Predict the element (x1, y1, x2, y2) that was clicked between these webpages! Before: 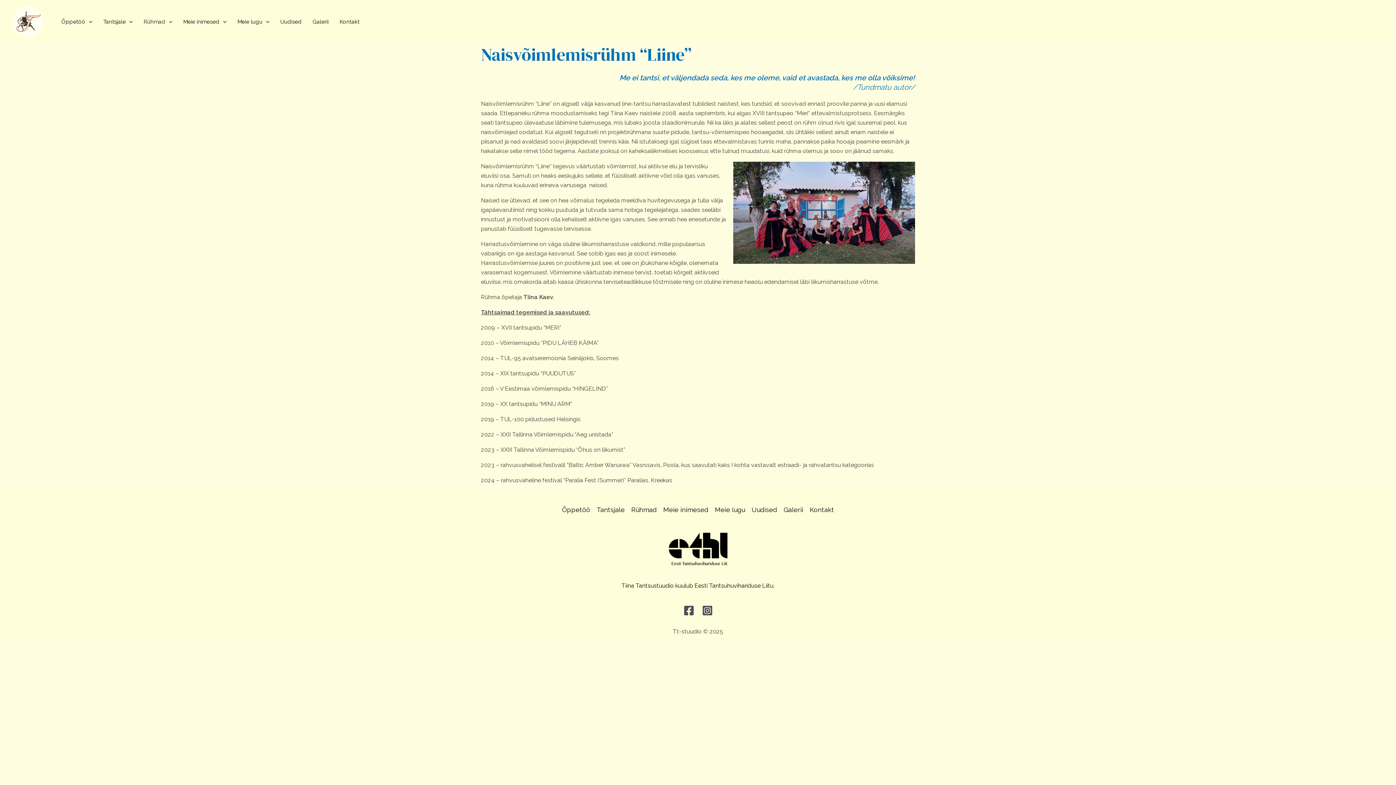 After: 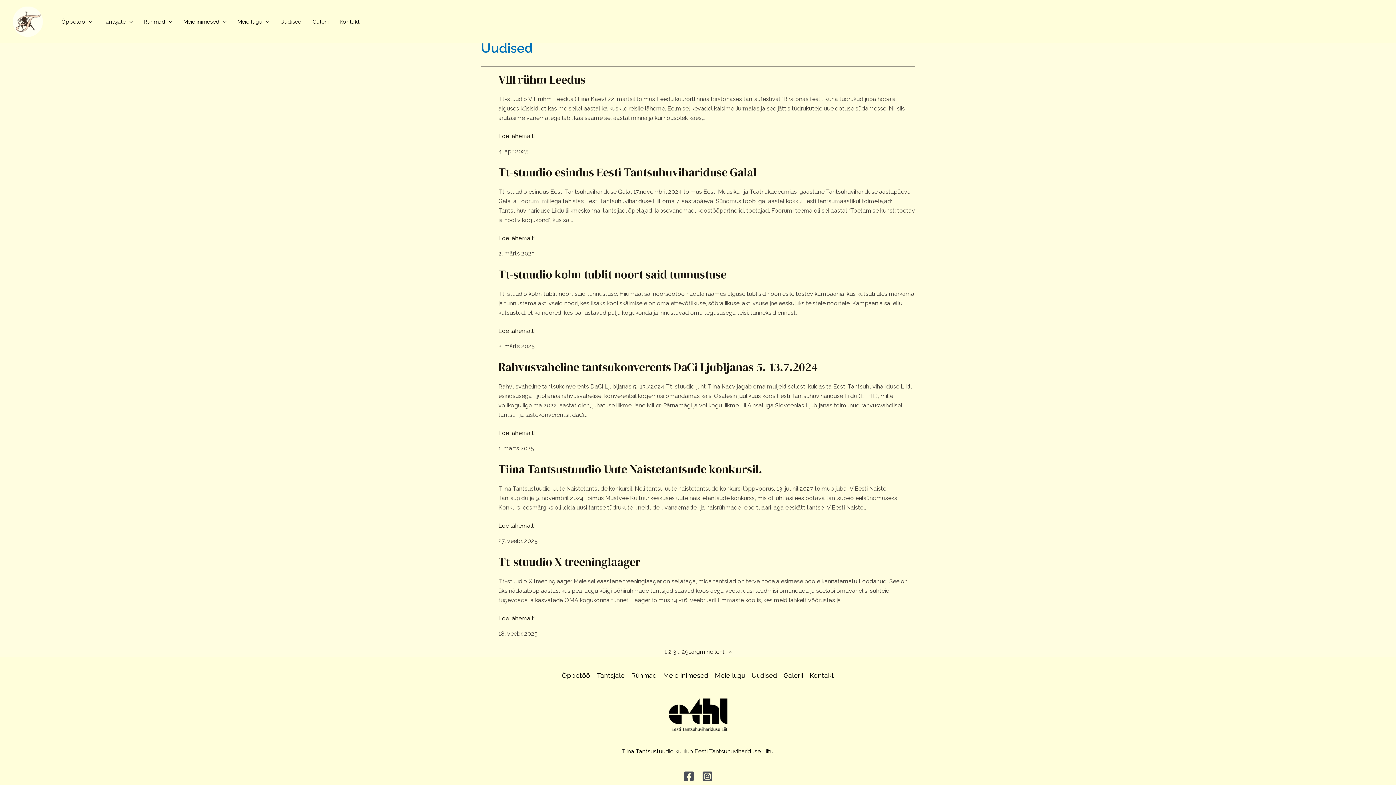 Action: label: Uudised bbox: (748, 505, 780, 514)